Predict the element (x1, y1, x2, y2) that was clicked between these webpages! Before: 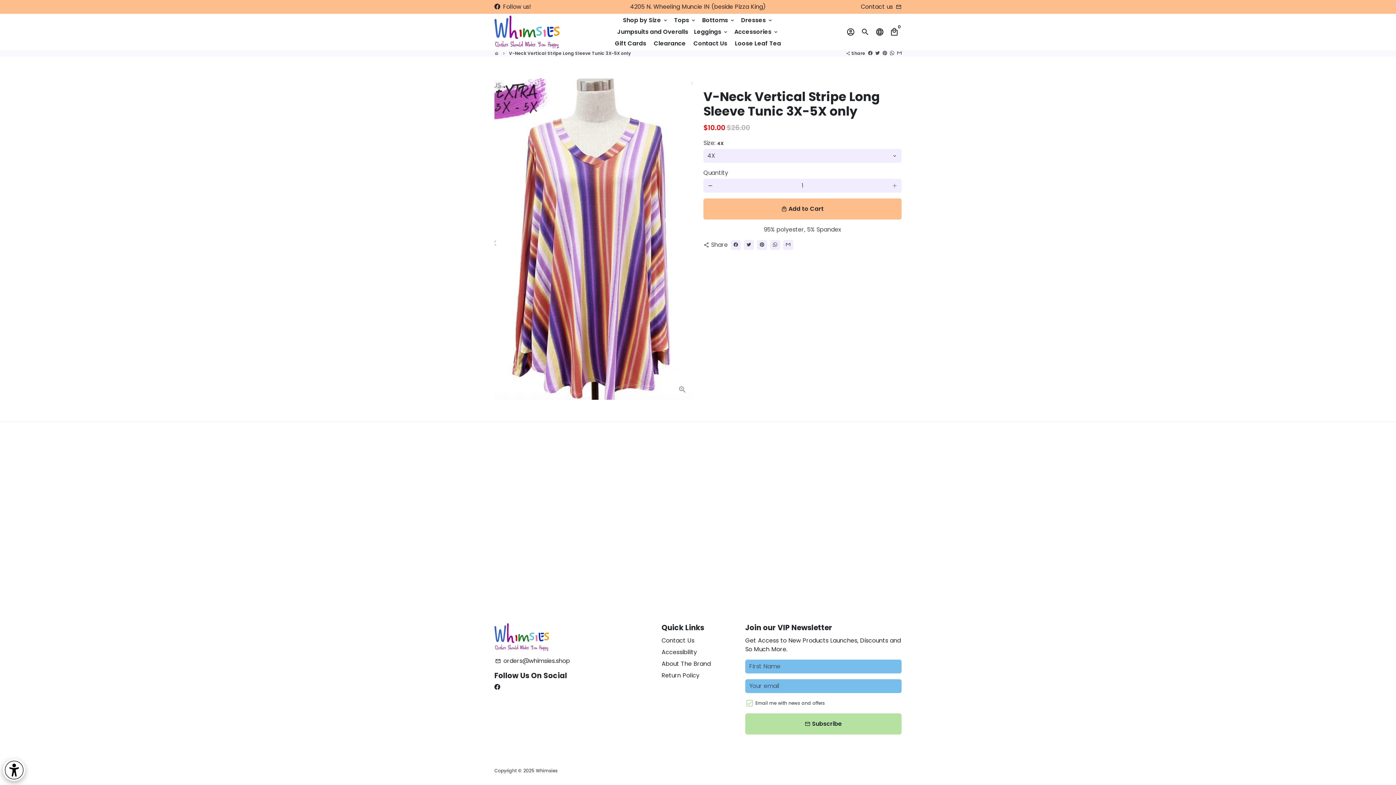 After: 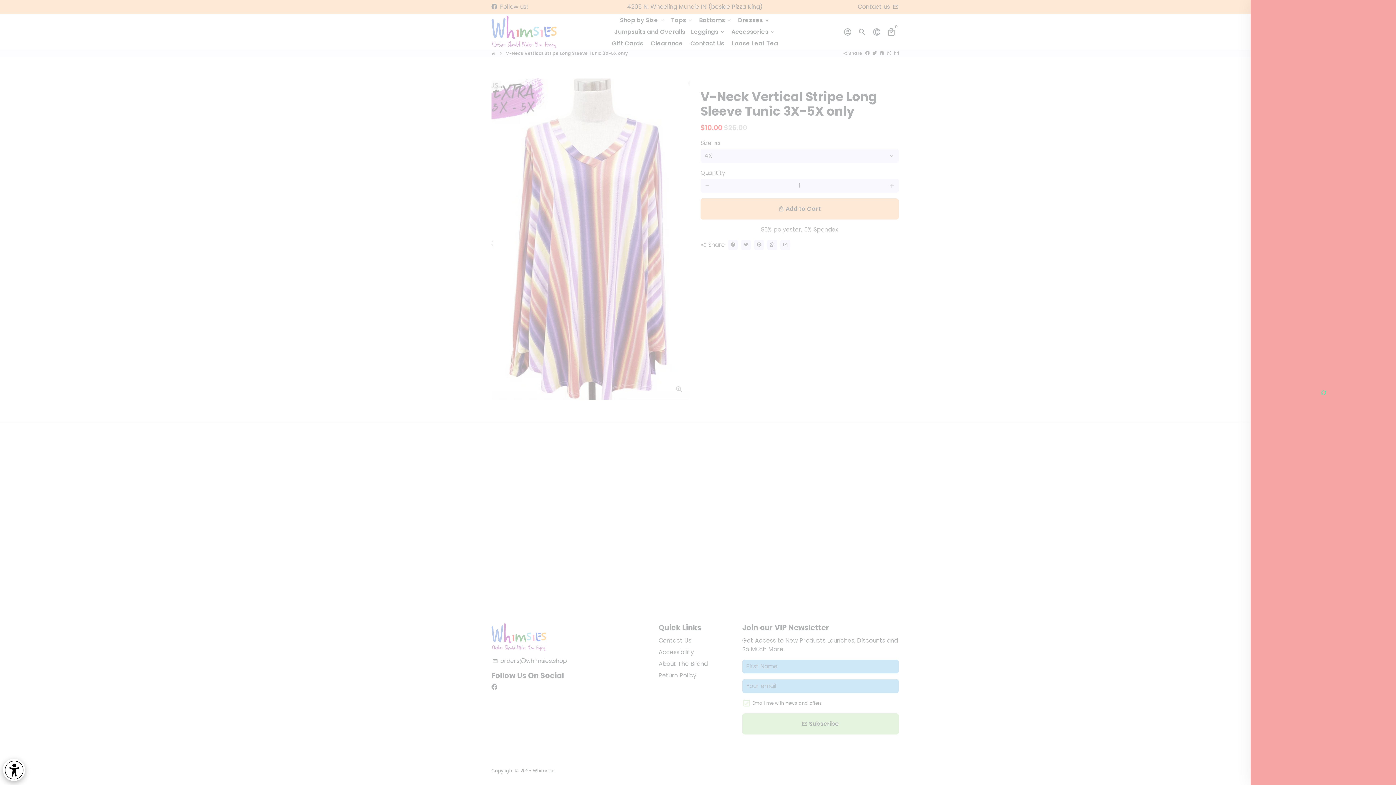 Action: bbox: (887, 24, 901, 39) label: Cart